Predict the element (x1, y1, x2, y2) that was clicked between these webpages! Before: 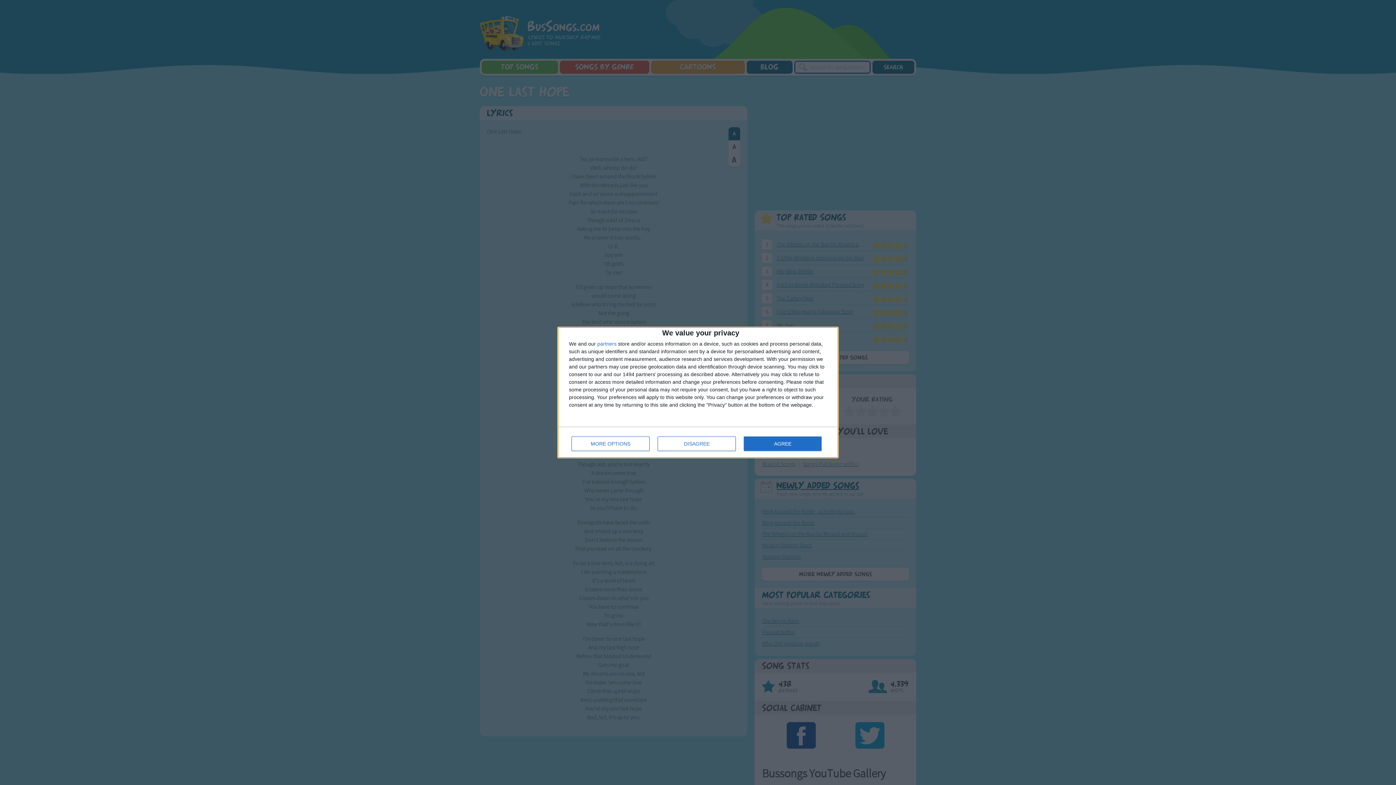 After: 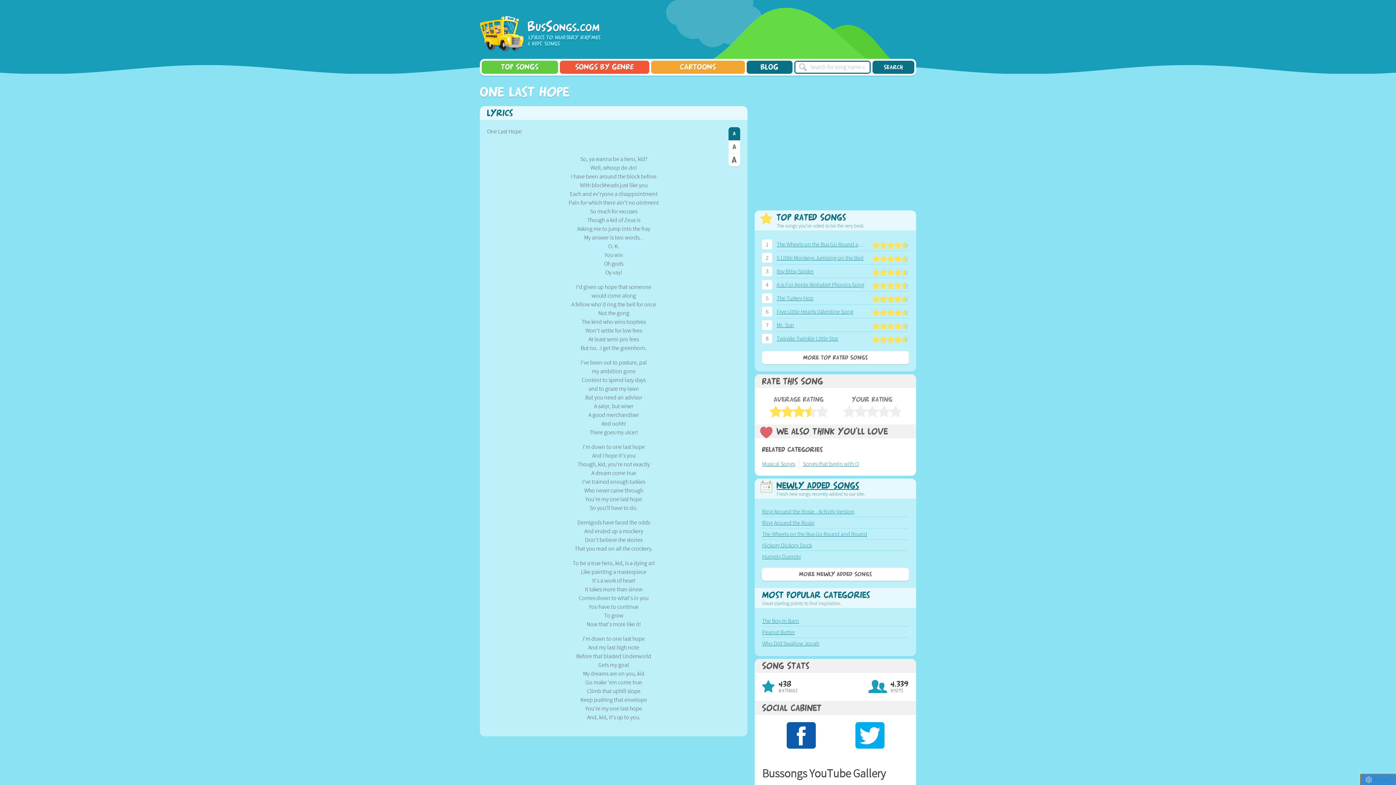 Action: label: AGREE bbox: (744, 436, 821, 451)